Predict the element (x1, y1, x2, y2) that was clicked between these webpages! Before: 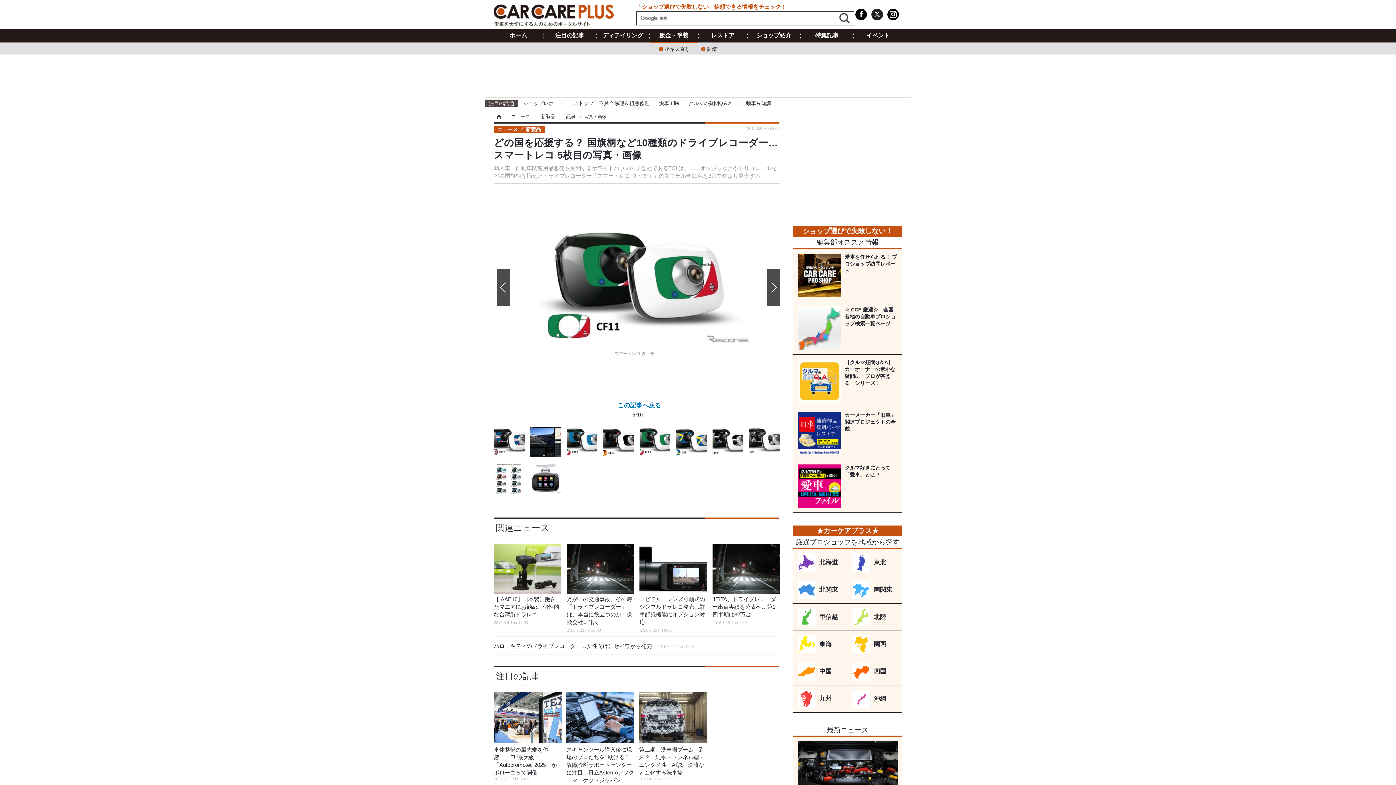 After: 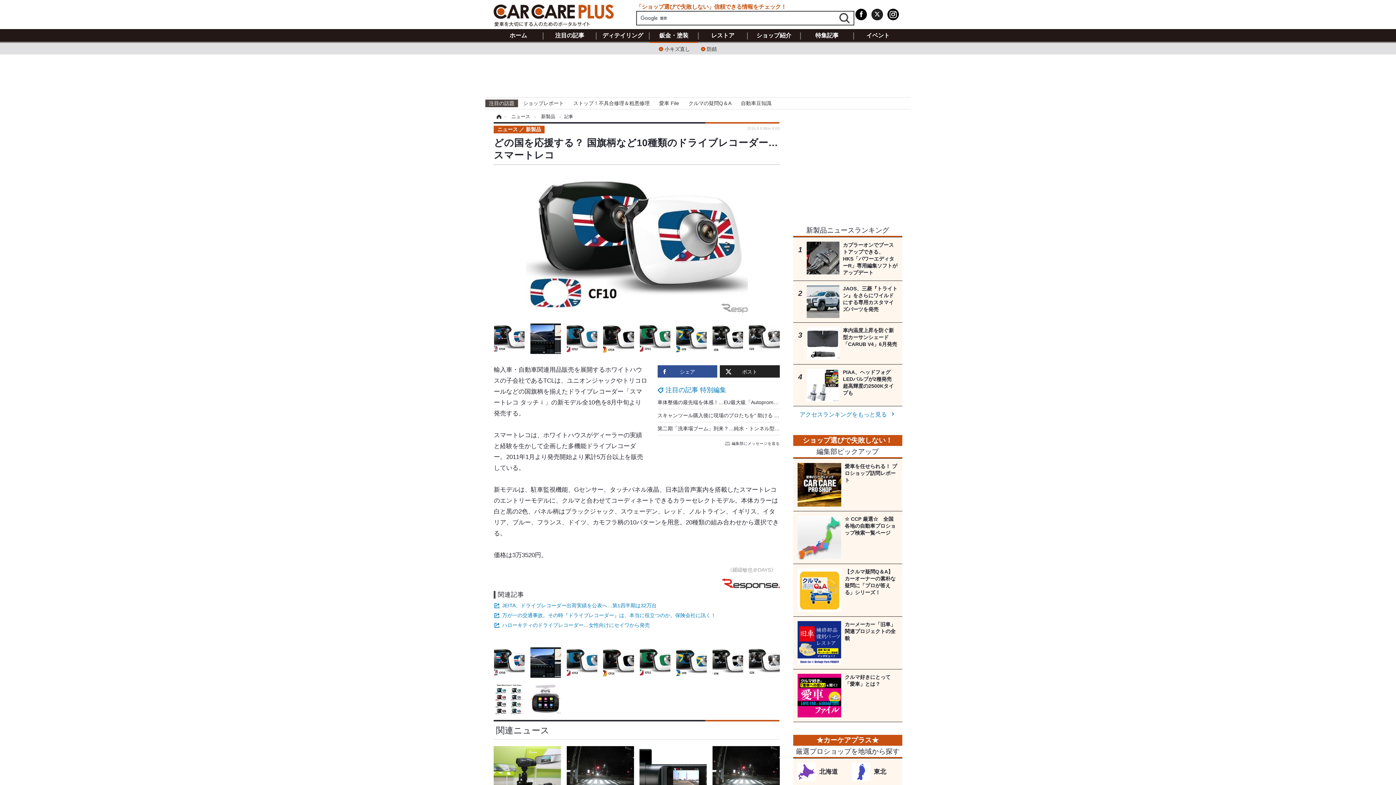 Action: label: この記事へ戻る 5/10 bbox: (600, 398, 673, 421)